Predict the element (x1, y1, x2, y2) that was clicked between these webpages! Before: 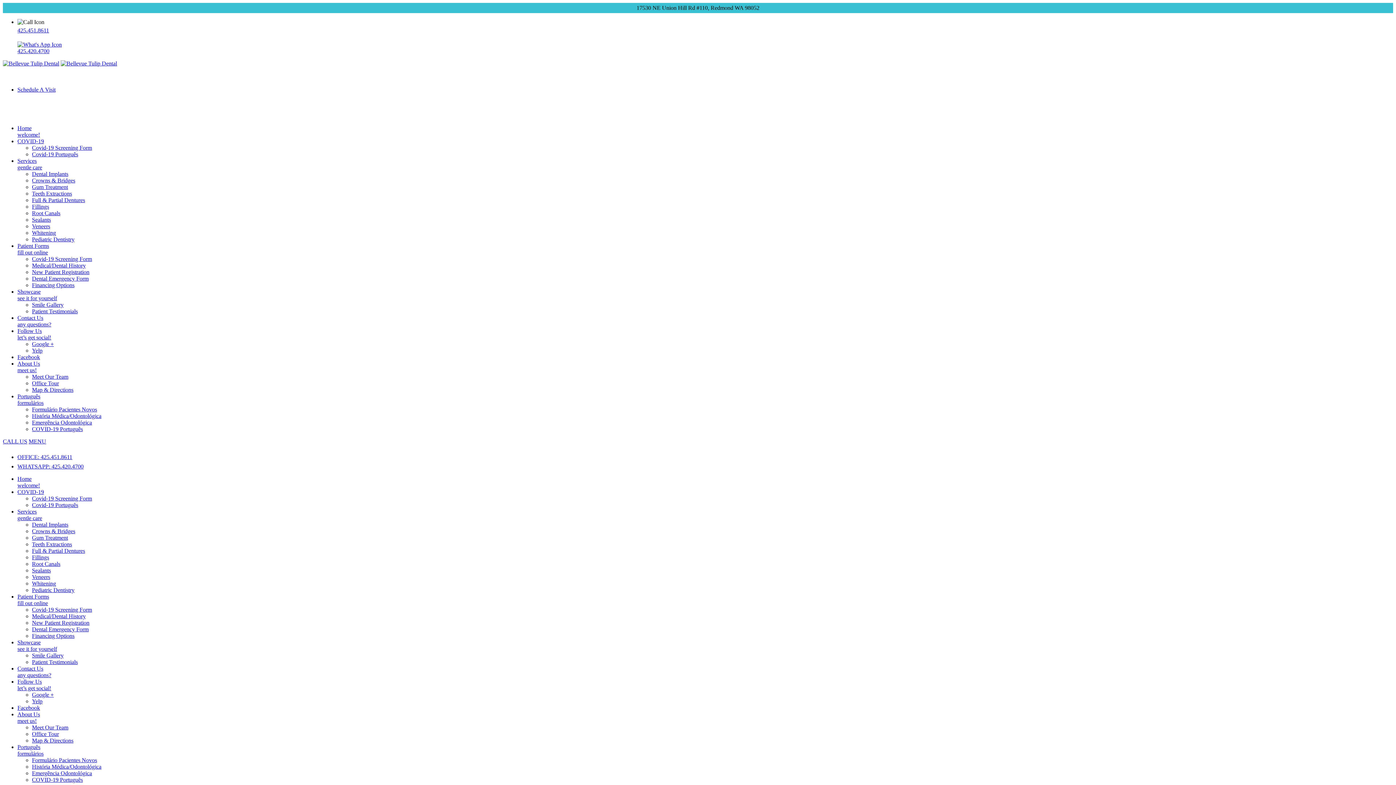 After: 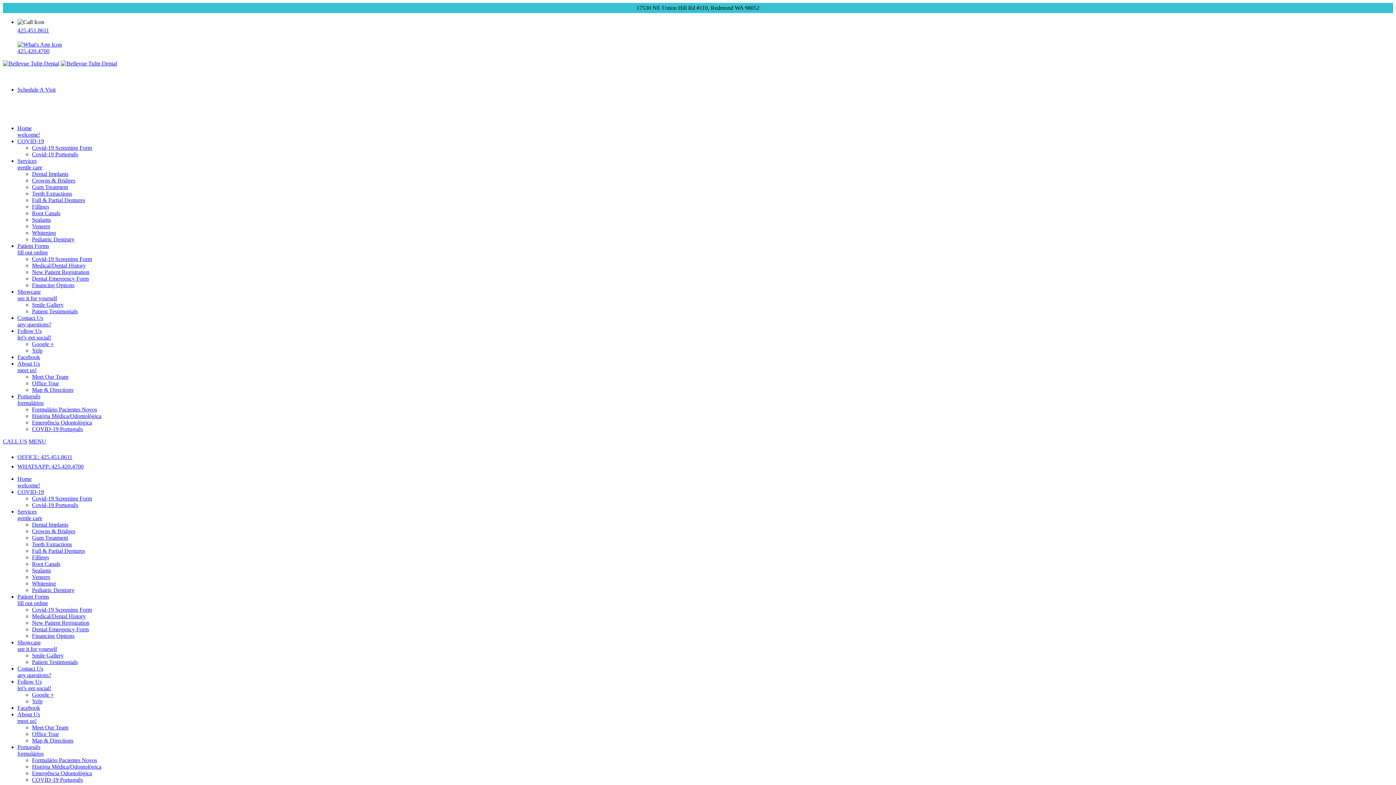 Action: bbox: (32, 341, 1393, 347) label: Google +